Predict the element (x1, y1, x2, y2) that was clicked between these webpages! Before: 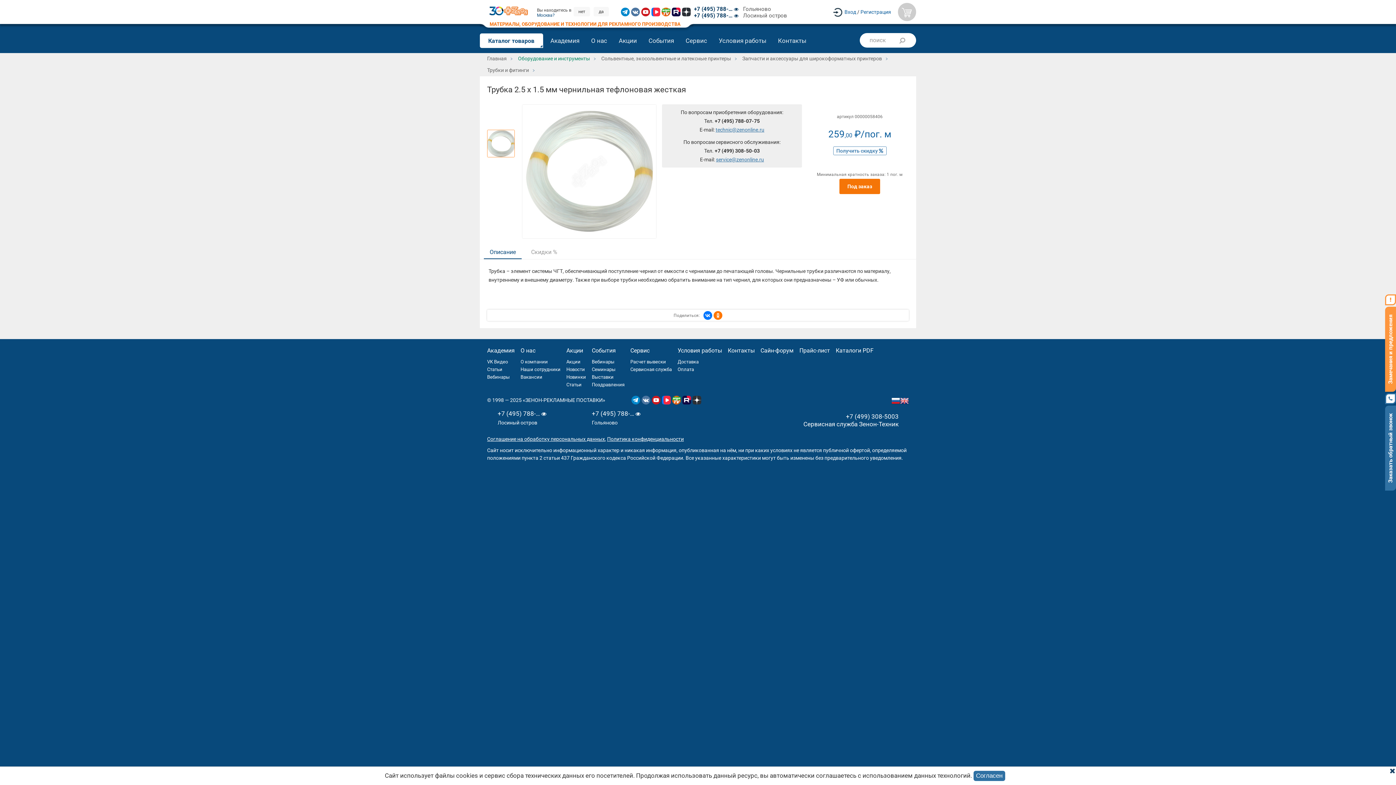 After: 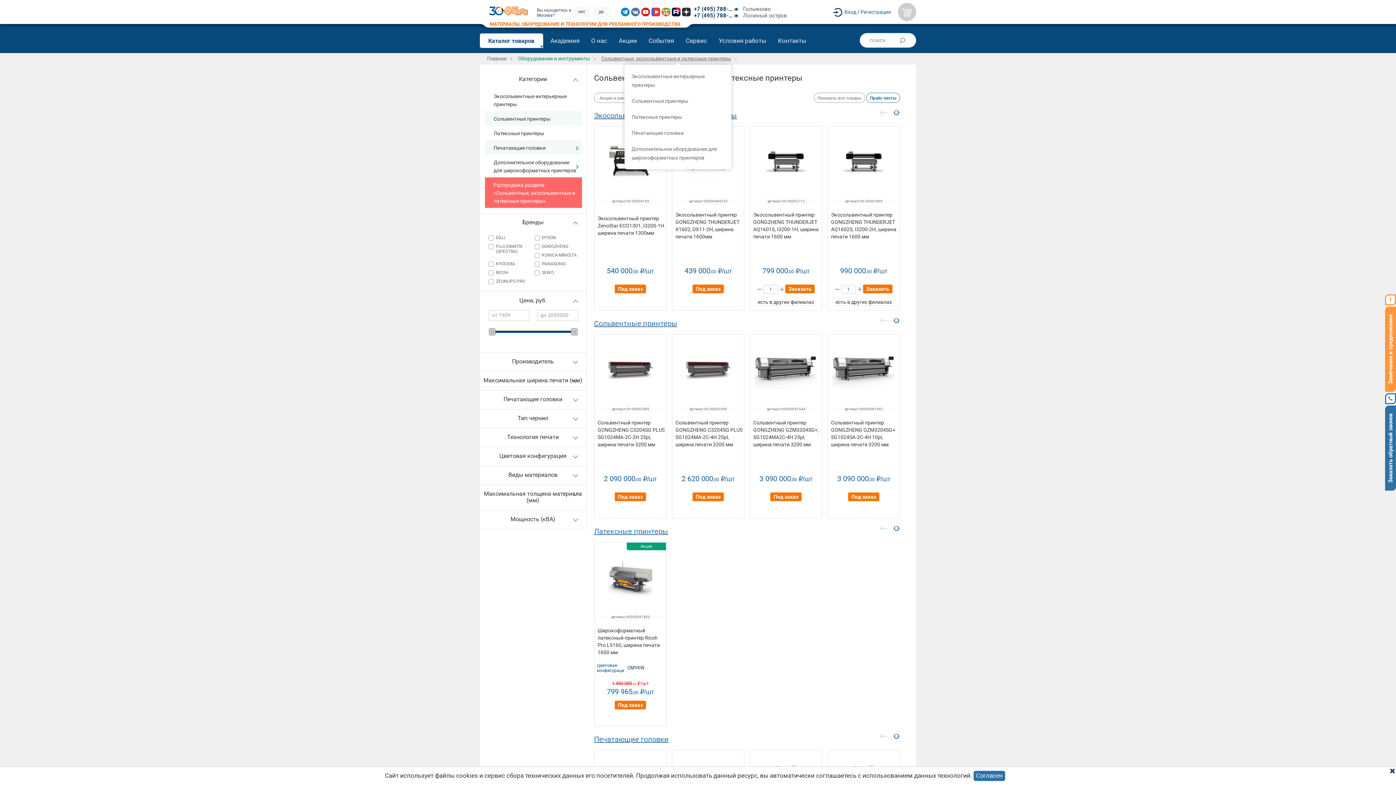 Action: label: Сольвентные, экосольвентные и латексные принтеры bbox: (601, 54, 734, 62)